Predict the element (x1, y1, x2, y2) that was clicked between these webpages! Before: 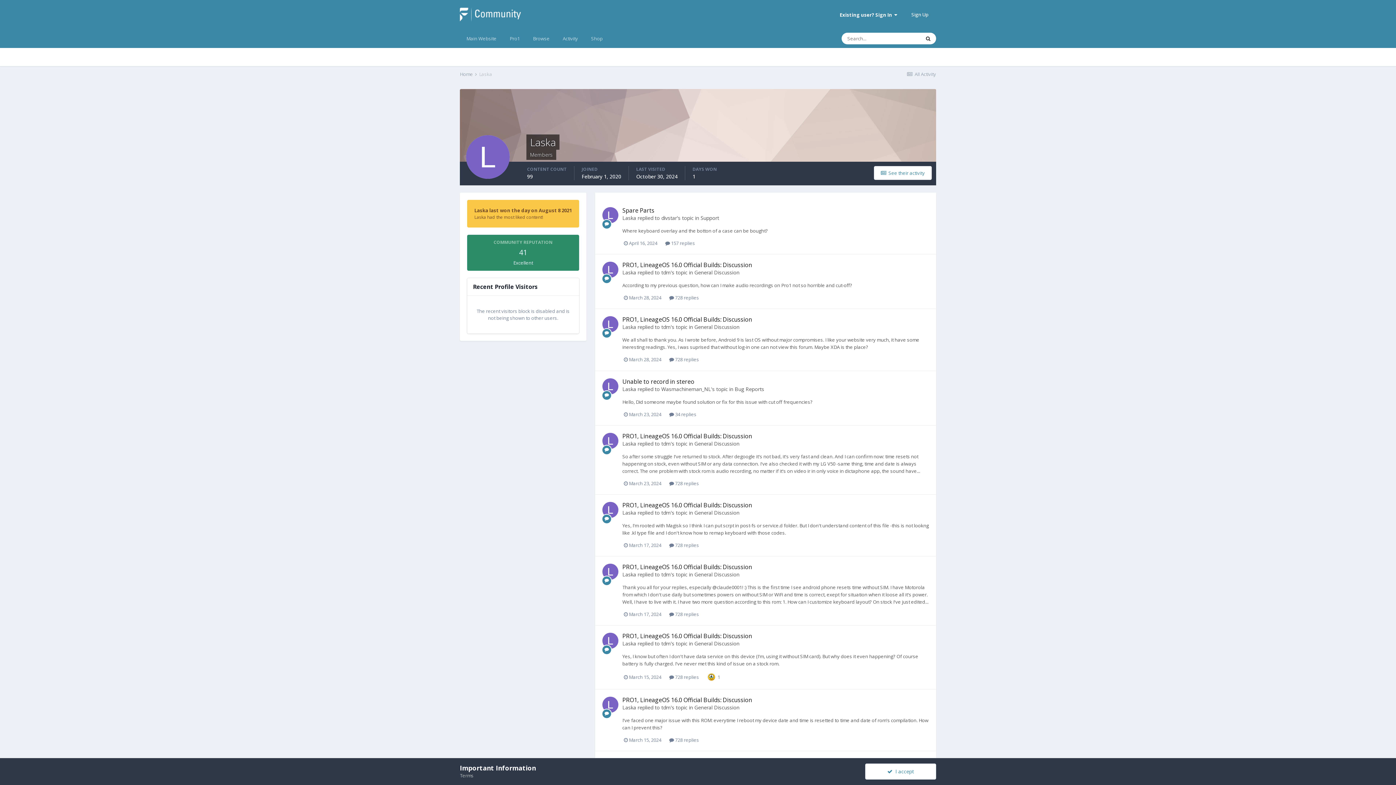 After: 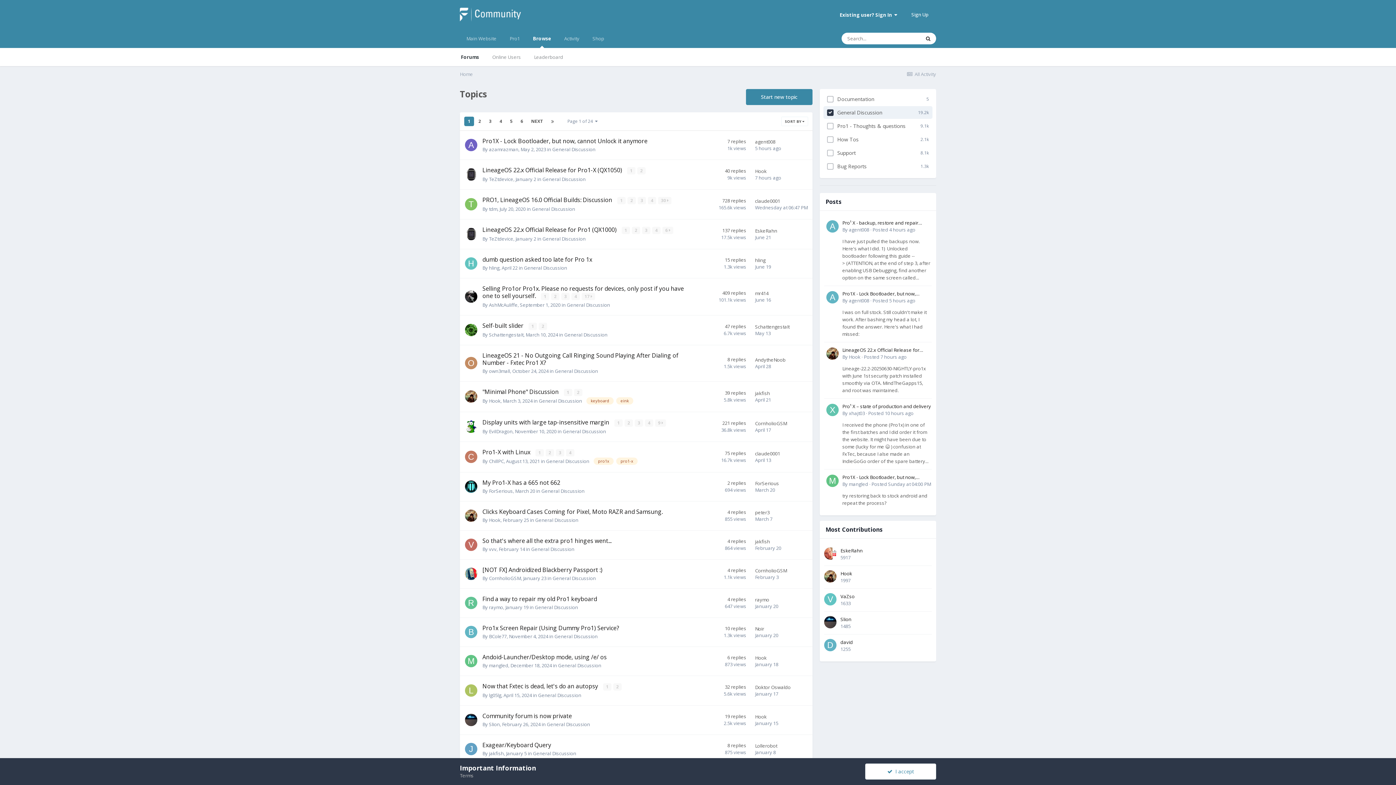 Action: bbox: (694, 640, 739, 647) label: General Discussion